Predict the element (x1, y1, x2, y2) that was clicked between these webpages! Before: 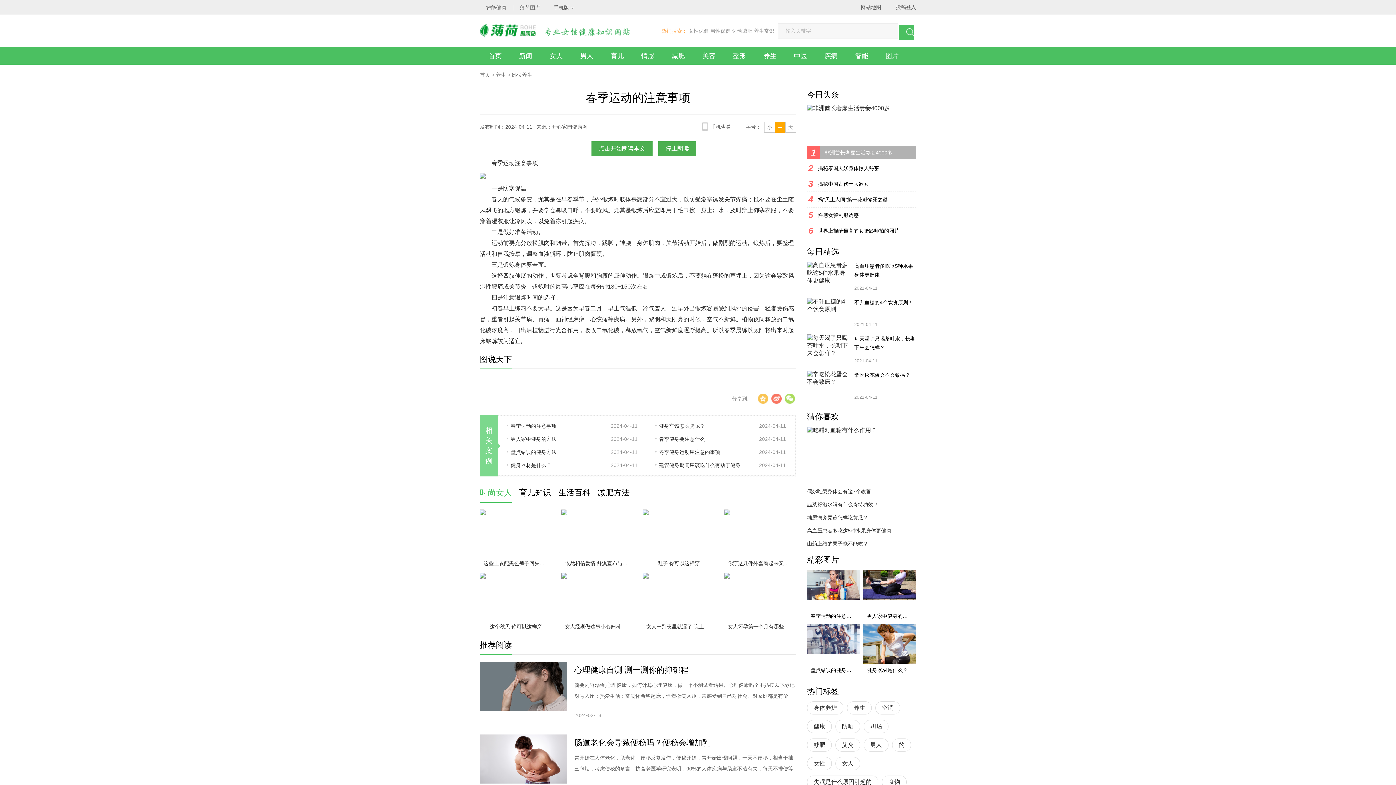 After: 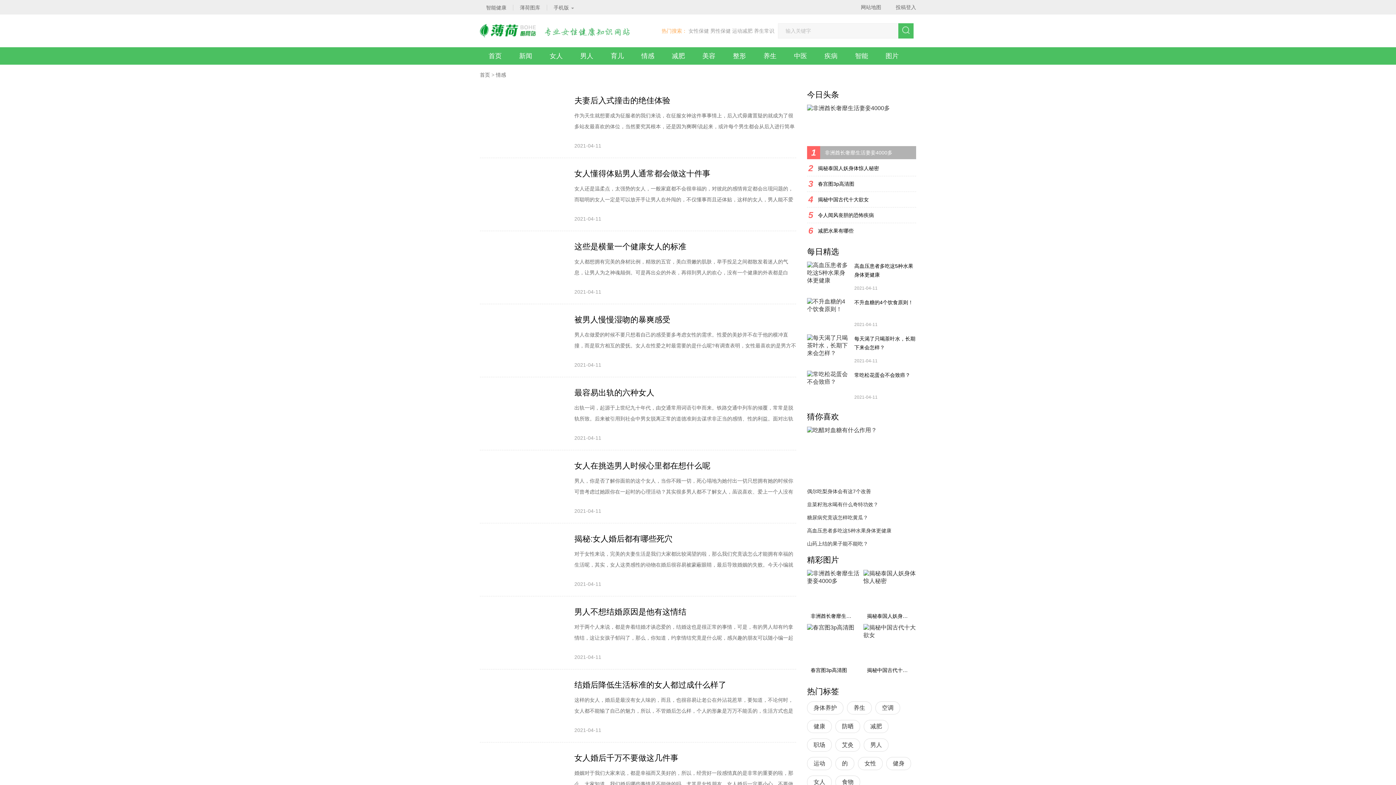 Action: label: 情感 bbox: (632, 47, 663, 64)